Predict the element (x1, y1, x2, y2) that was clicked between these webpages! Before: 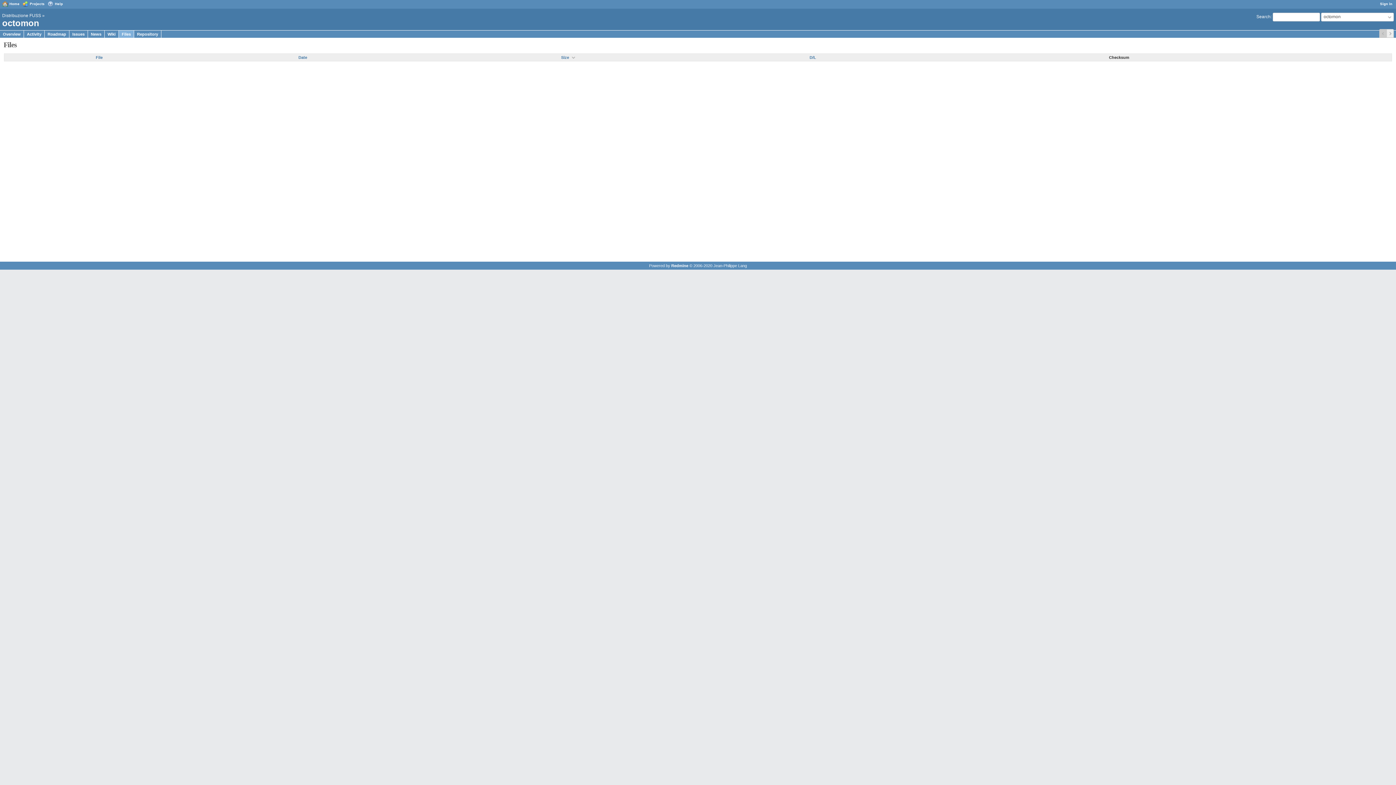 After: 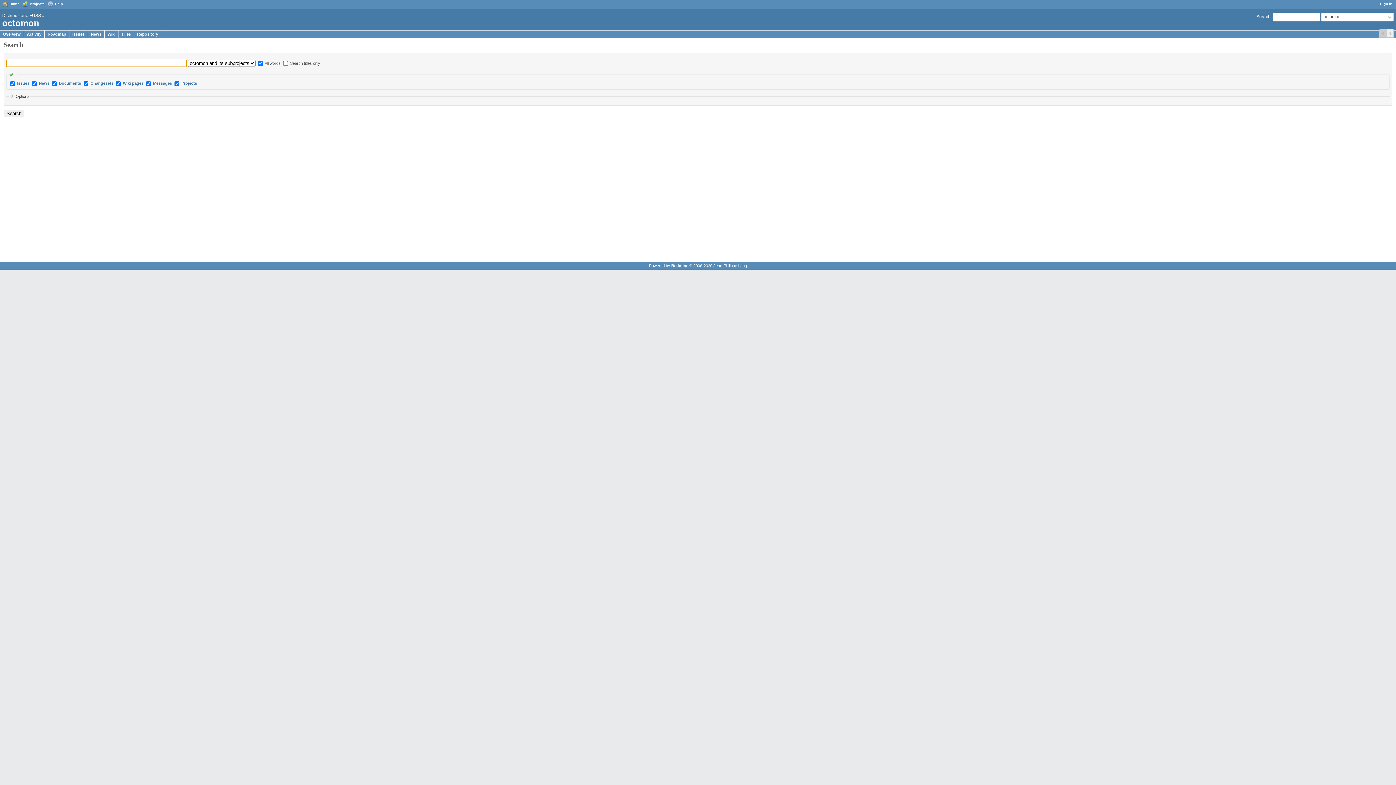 Action: bbox: (1256, 14, 1270, 19) label: Search